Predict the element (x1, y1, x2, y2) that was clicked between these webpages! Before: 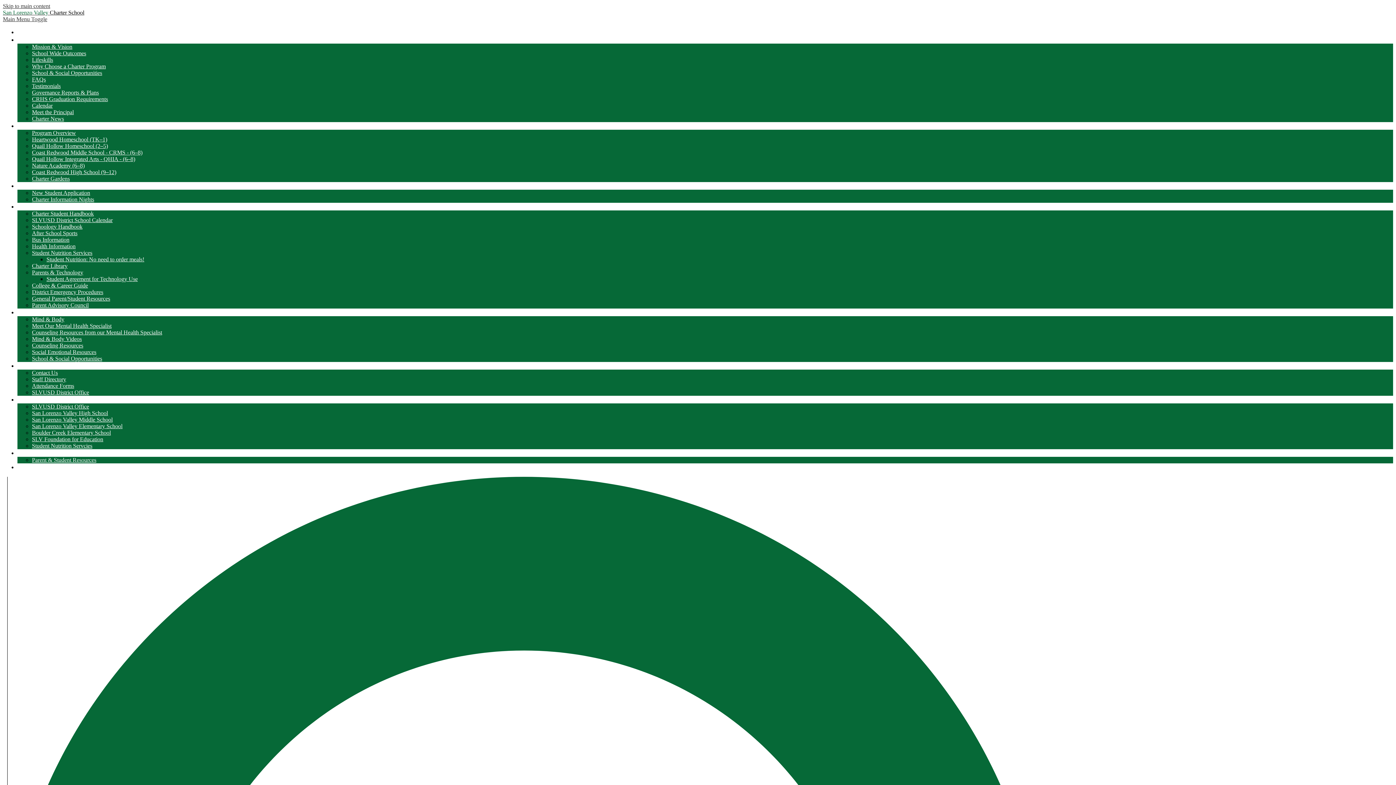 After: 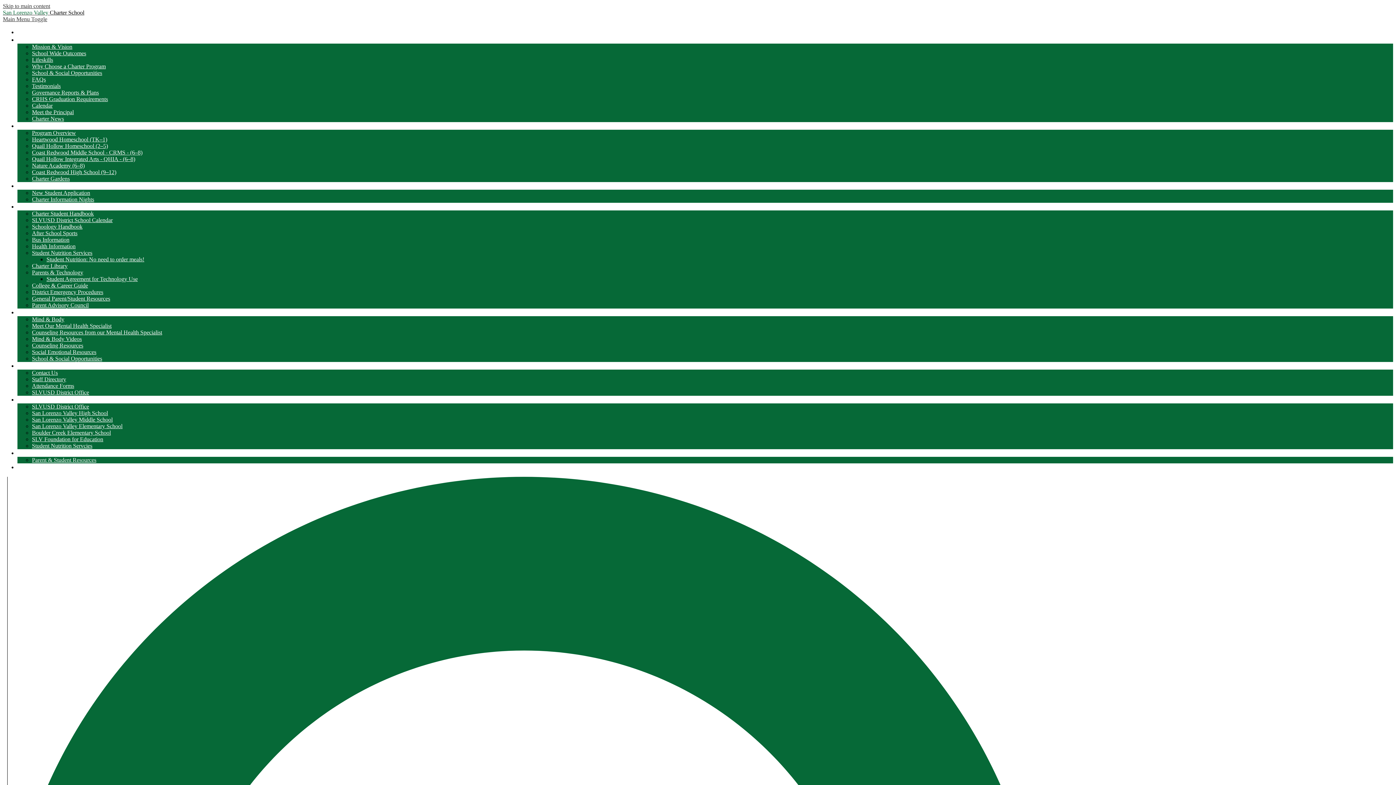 Action: bbox: (32, 109, 73, 115) label: Meet the Principal